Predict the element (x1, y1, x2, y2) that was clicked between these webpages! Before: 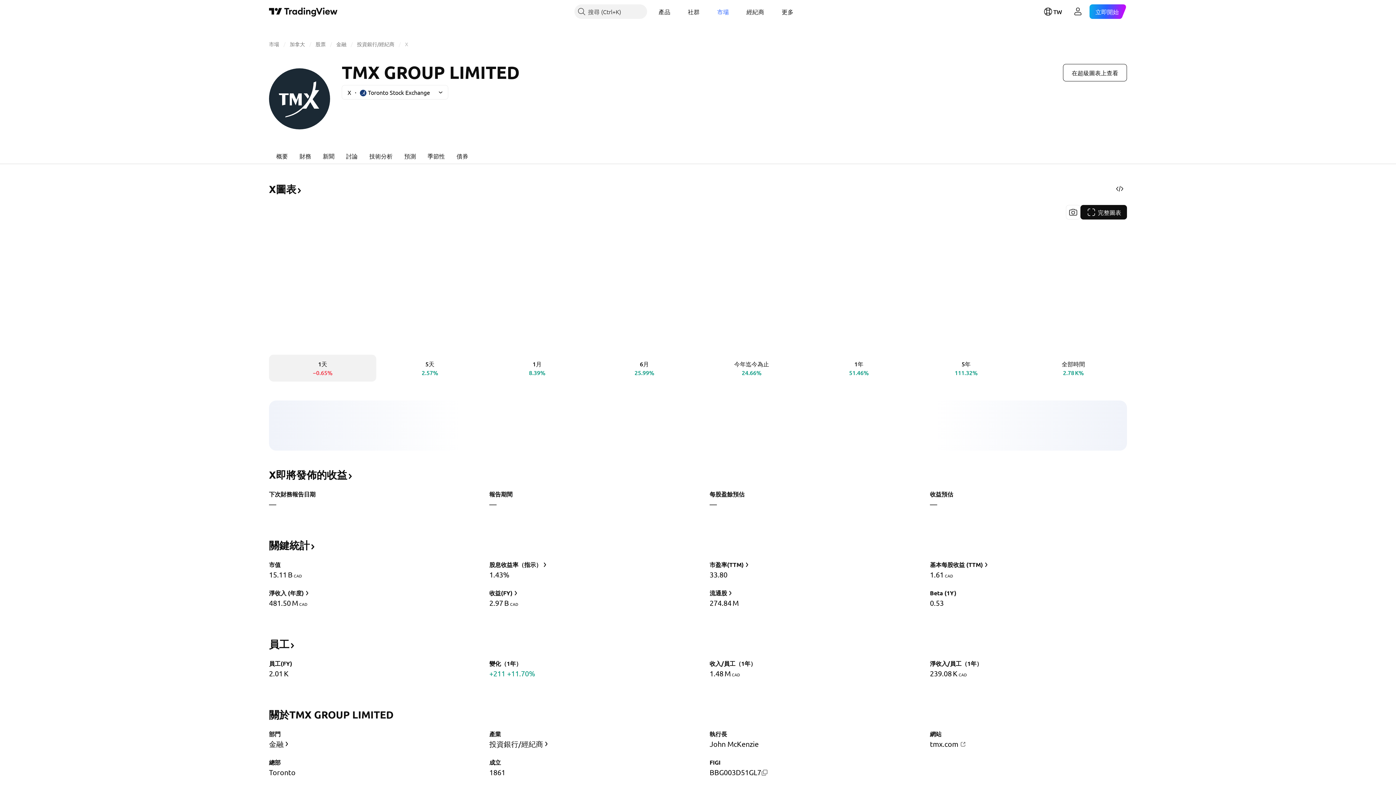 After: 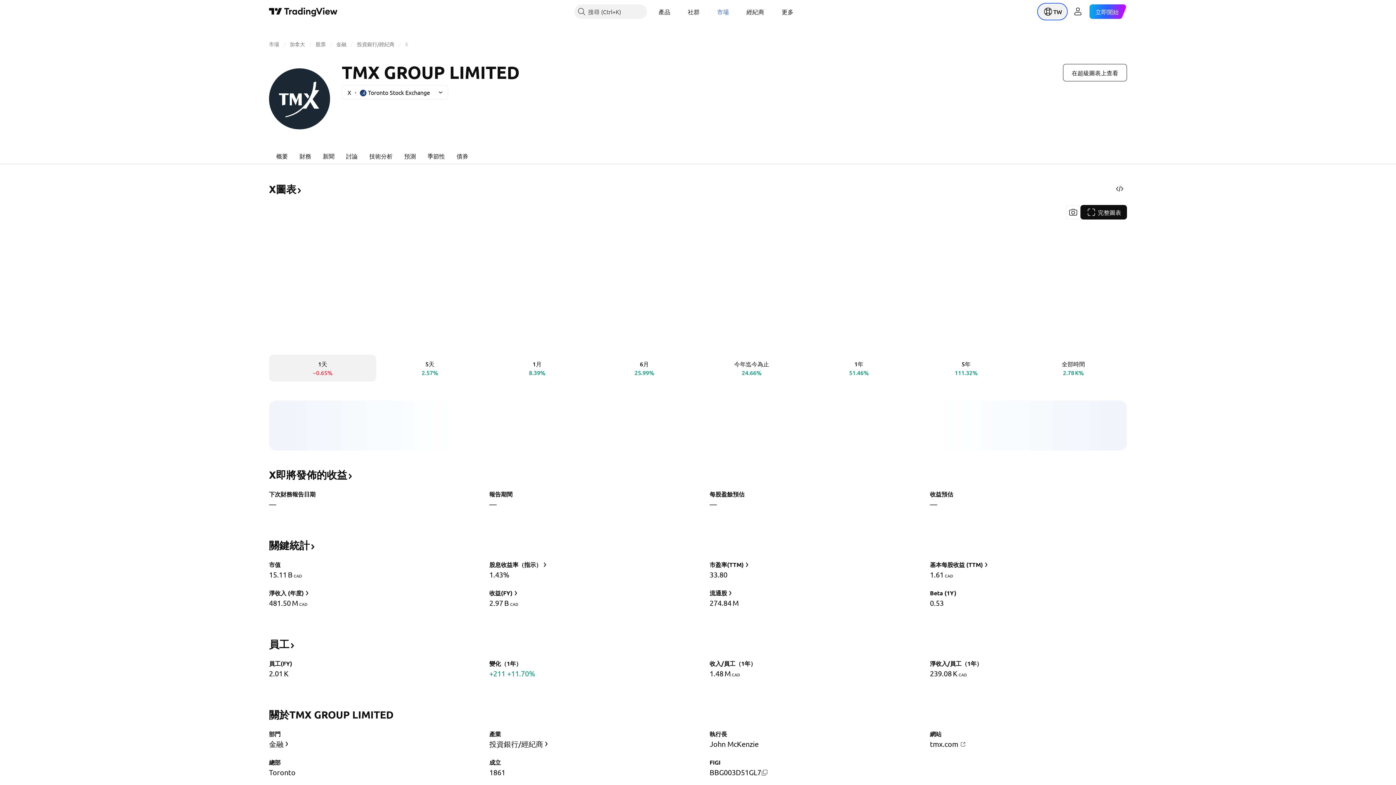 Action: bbox: (1039, 4, 1066, 18) label: 開啟語言選單